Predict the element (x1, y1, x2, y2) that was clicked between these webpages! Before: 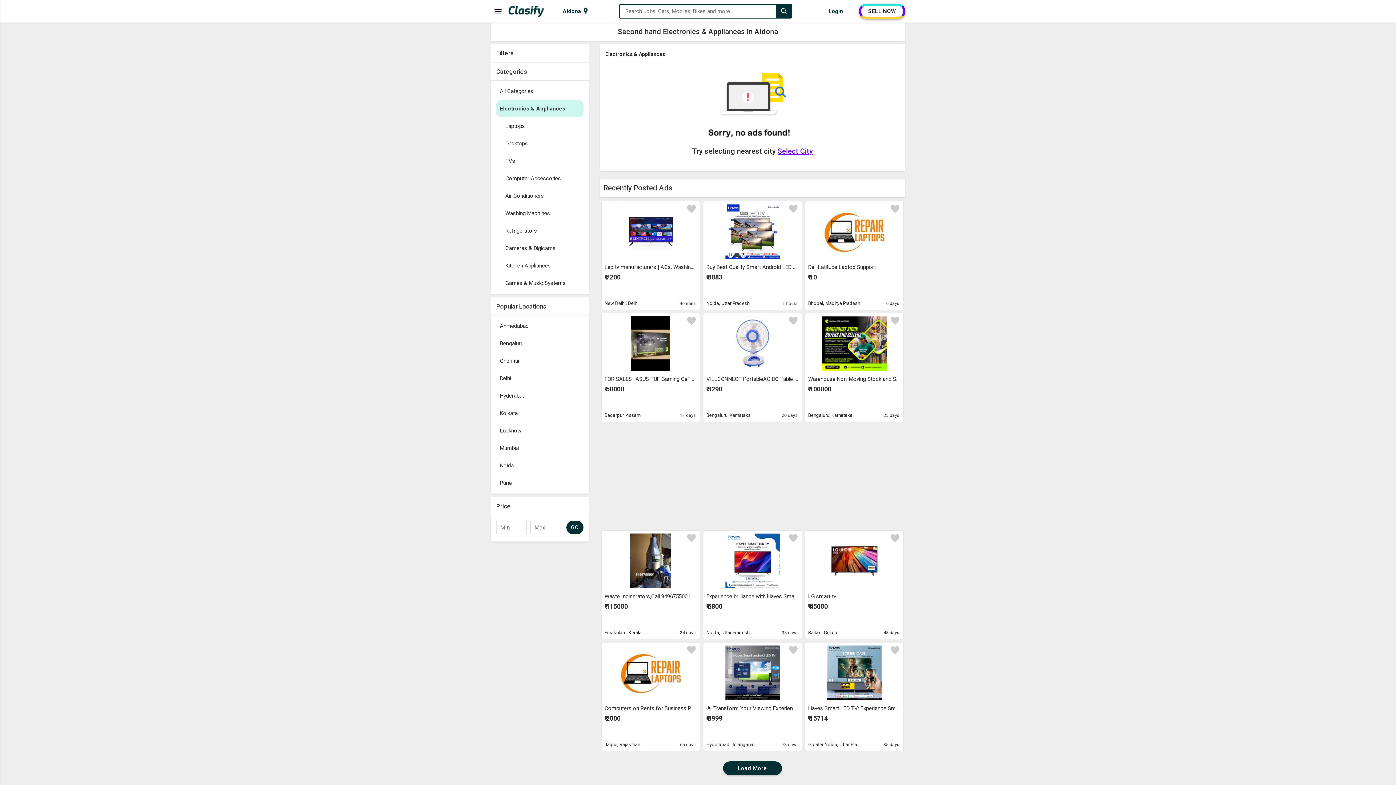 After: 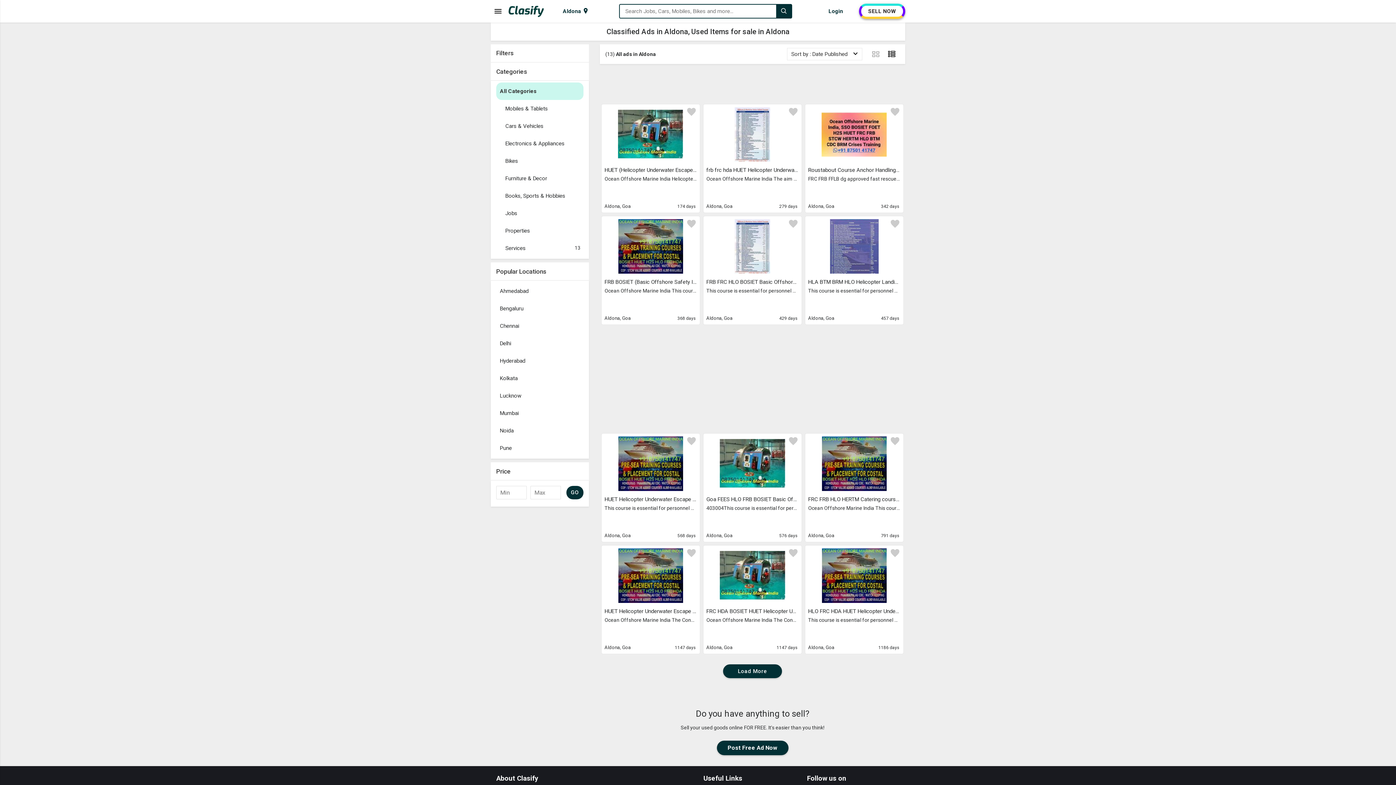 Action: label: All Categories bbox: (496, 82, 583, 100)